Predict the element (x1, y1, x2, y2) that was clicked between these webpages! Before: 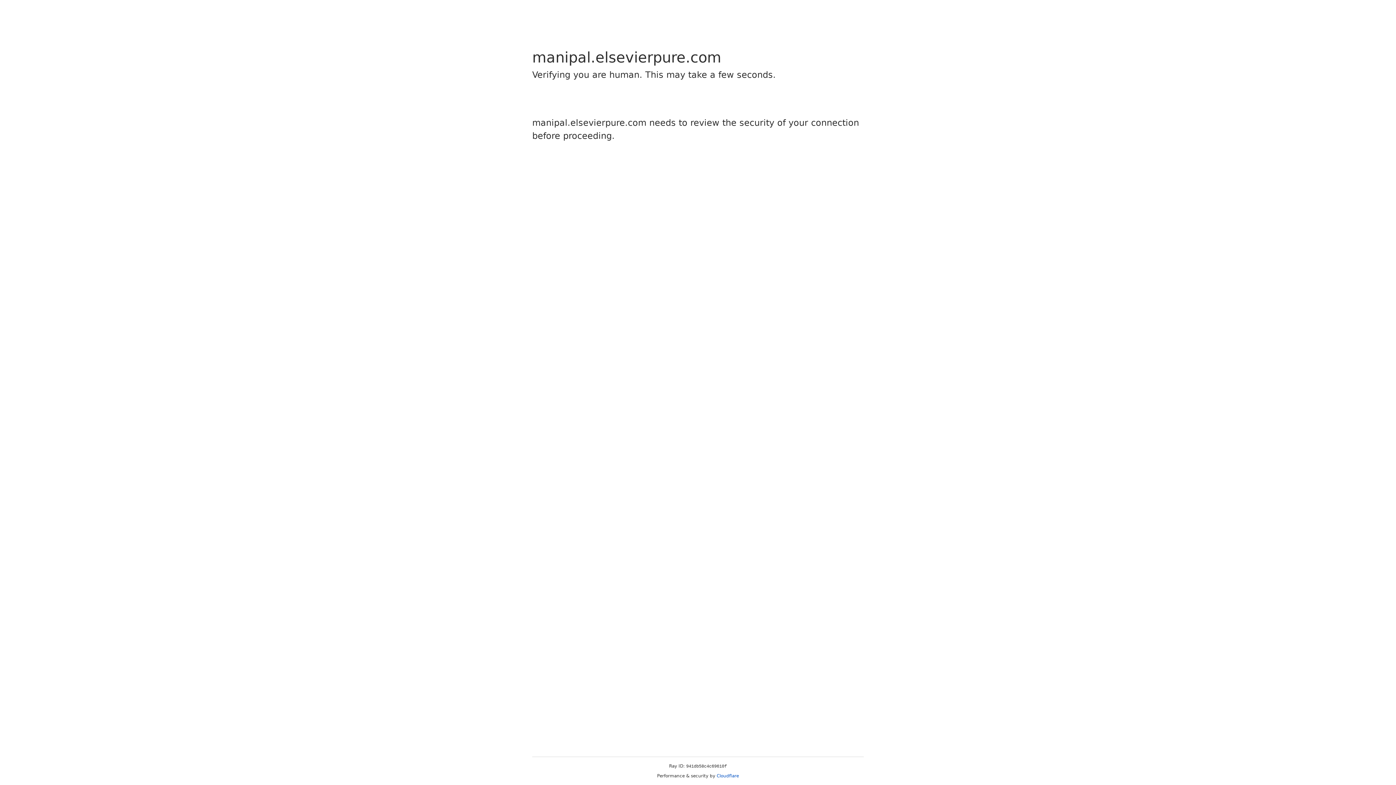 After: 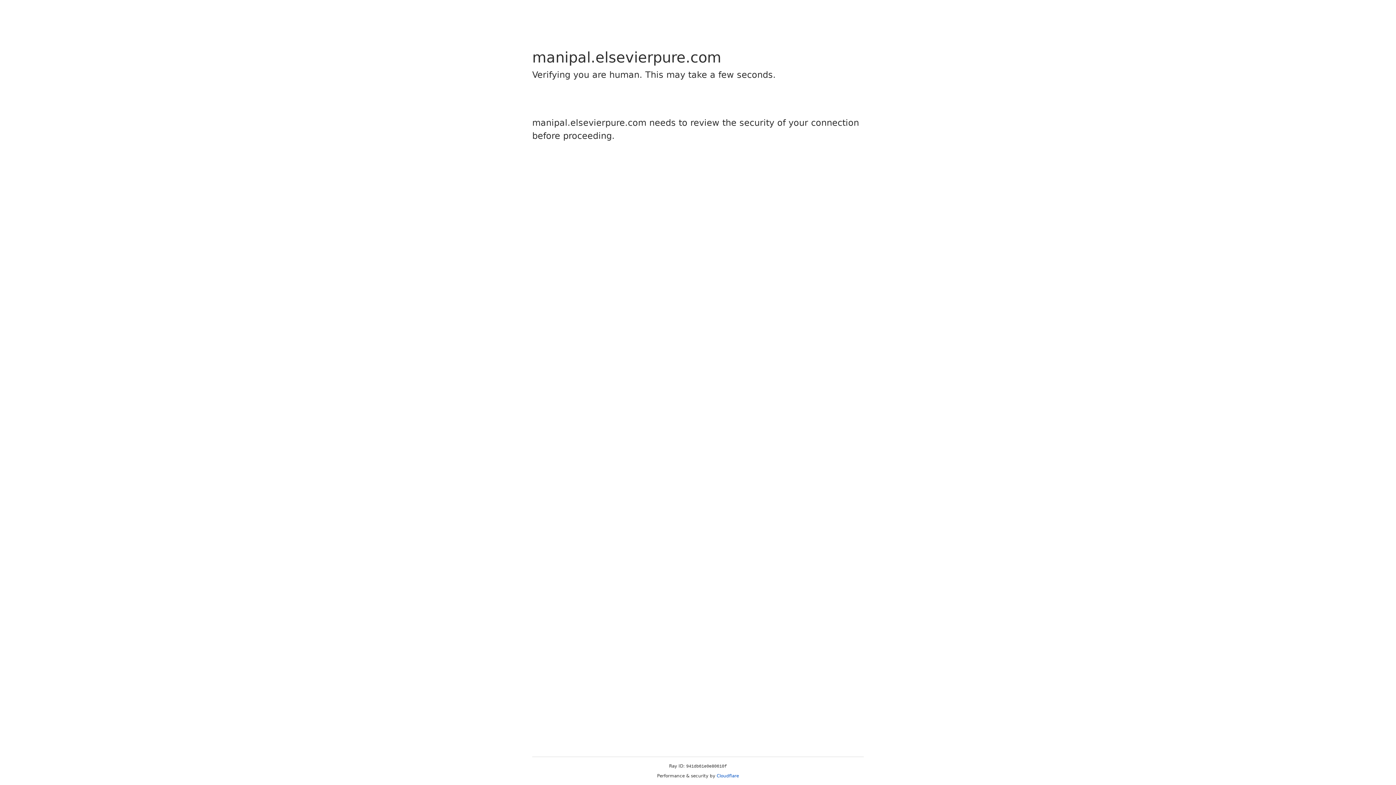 Action: label: Cloudflare bbox: (716, 773, 739, 778)